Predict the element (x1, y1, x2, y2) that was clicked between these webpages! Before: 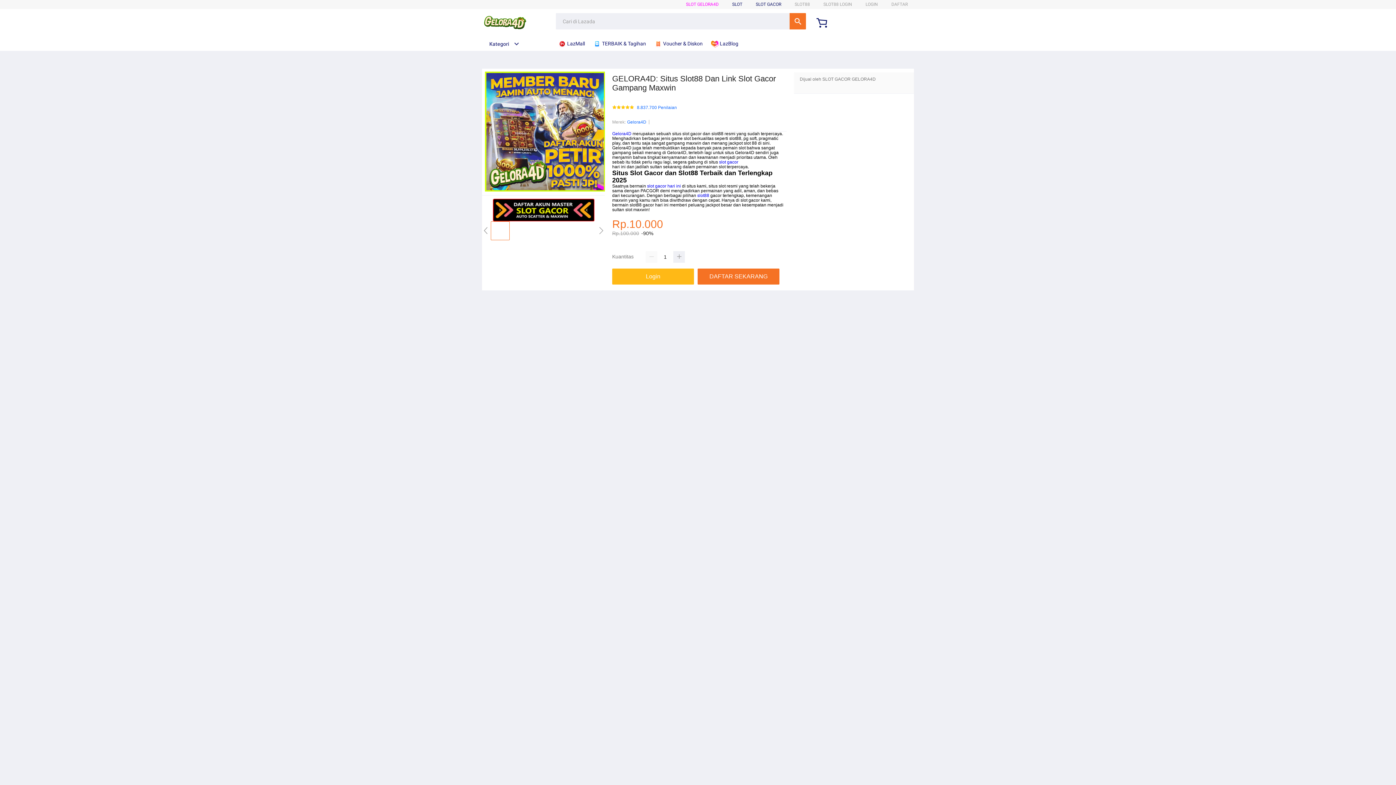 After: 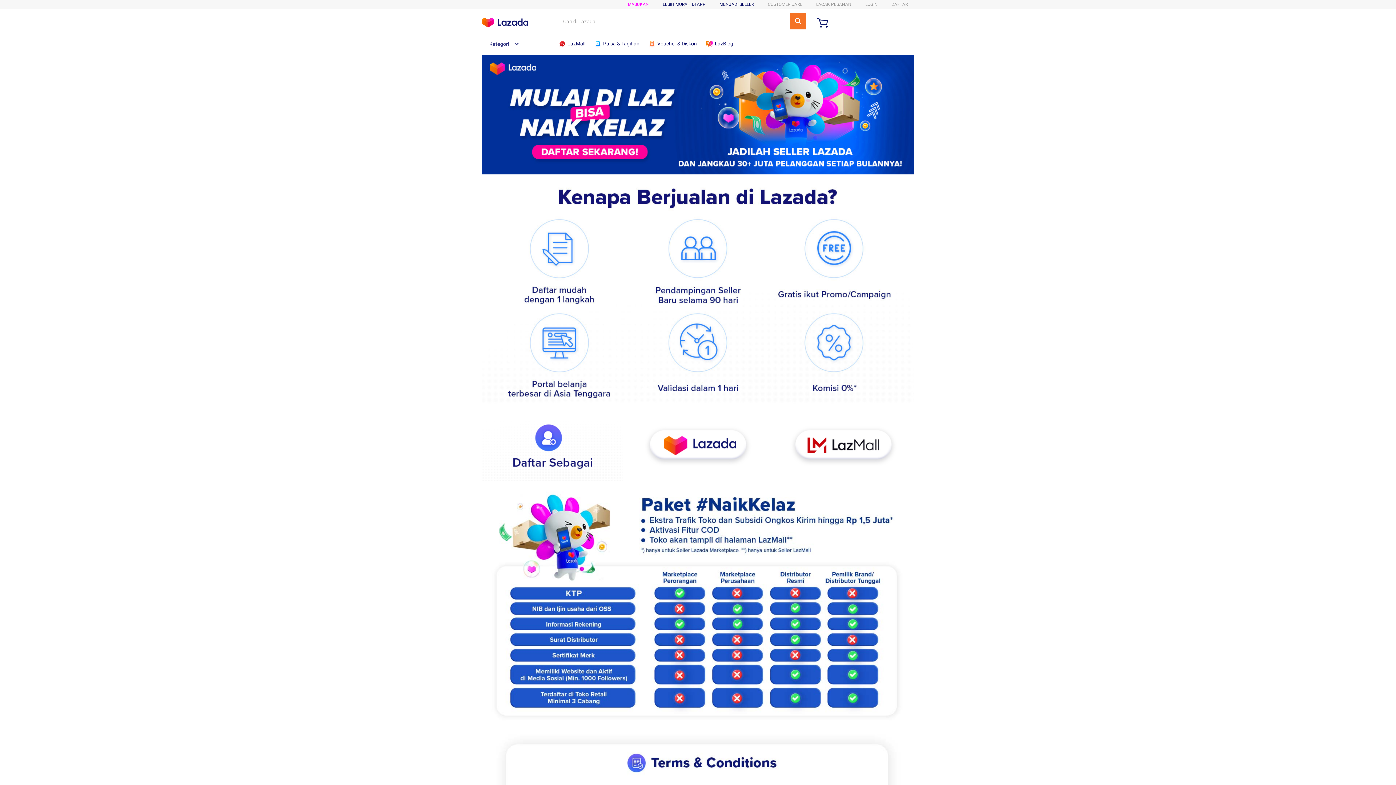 Action: bbox: (756, 1, 781, 6) label: SLOT GACOR